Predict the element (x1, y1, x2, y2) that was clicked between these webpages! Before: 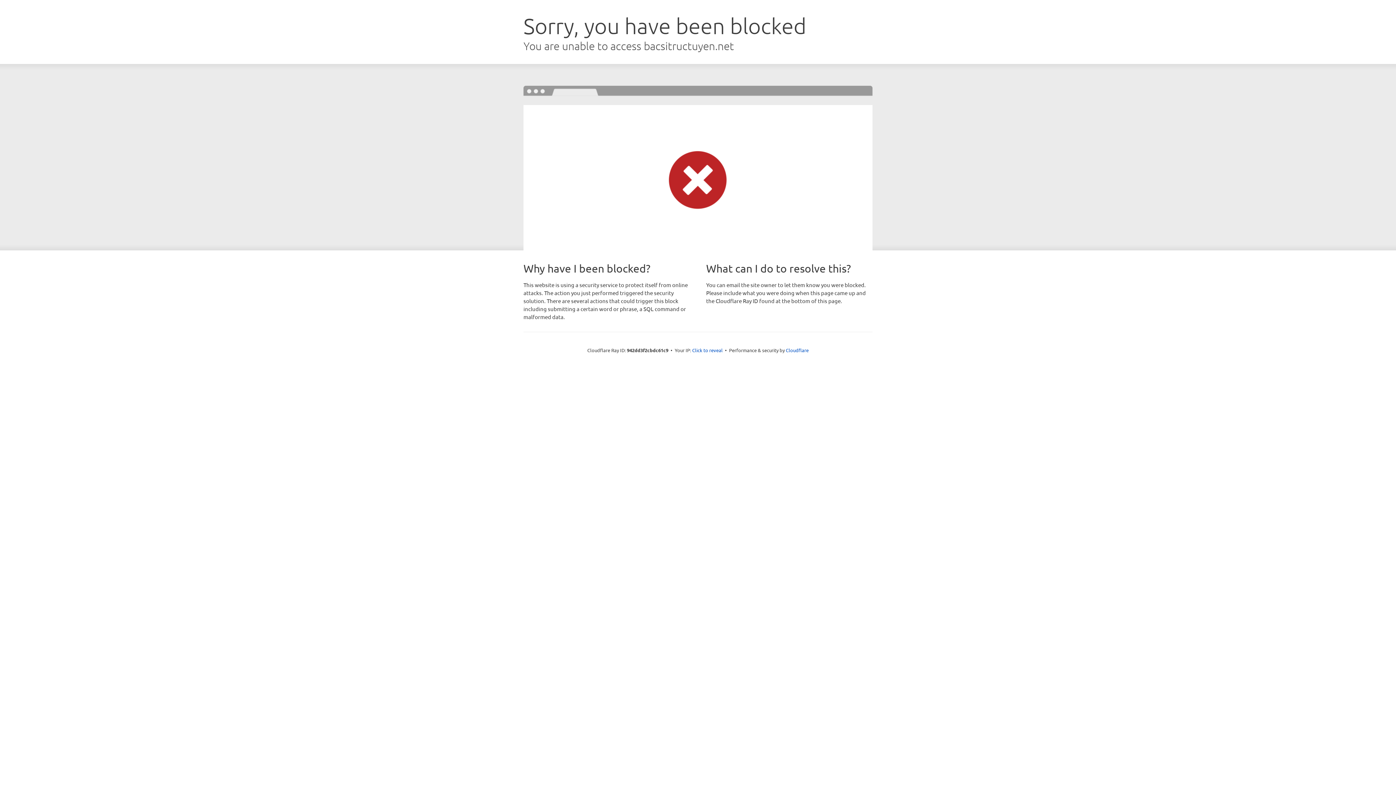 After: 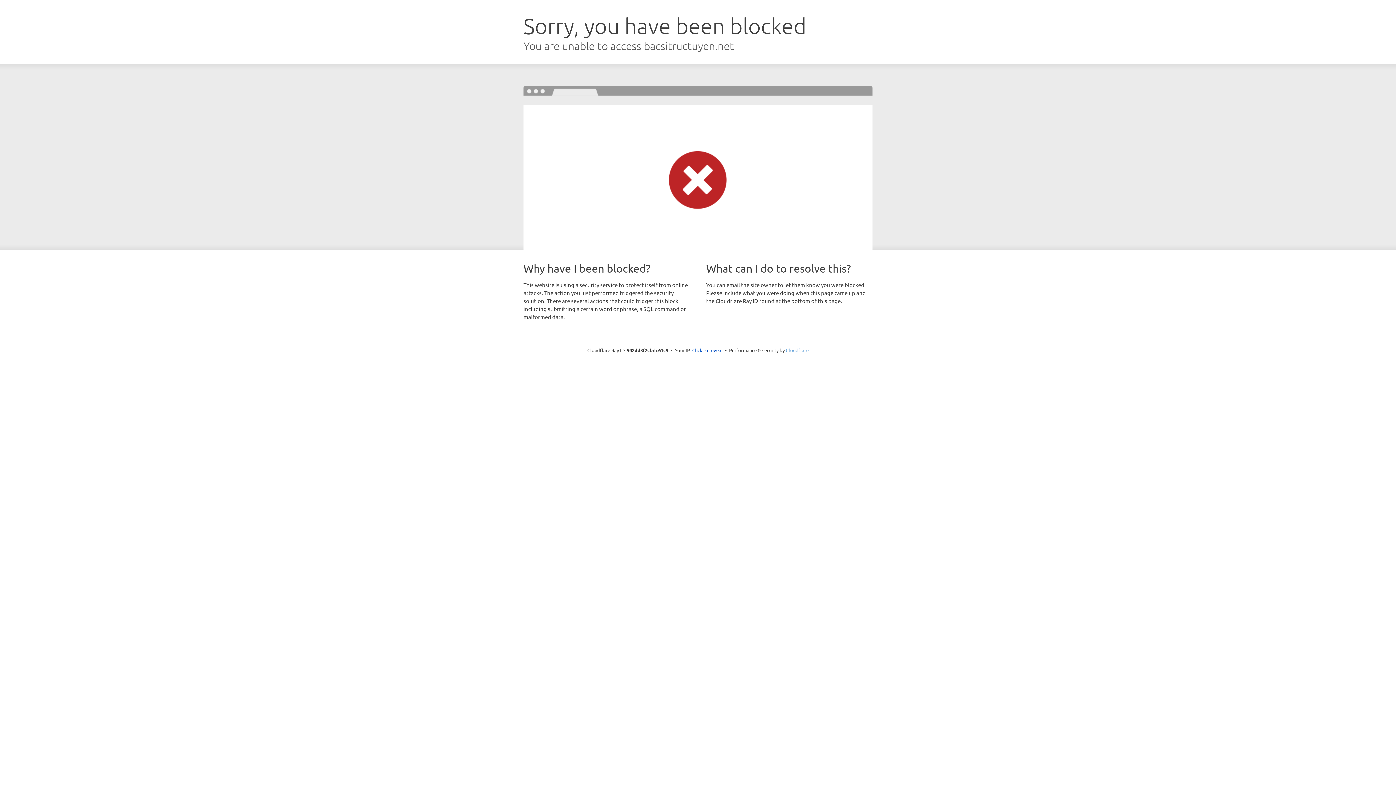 Action: bbox: (786, 347, 808, 353) label: Cloudflare